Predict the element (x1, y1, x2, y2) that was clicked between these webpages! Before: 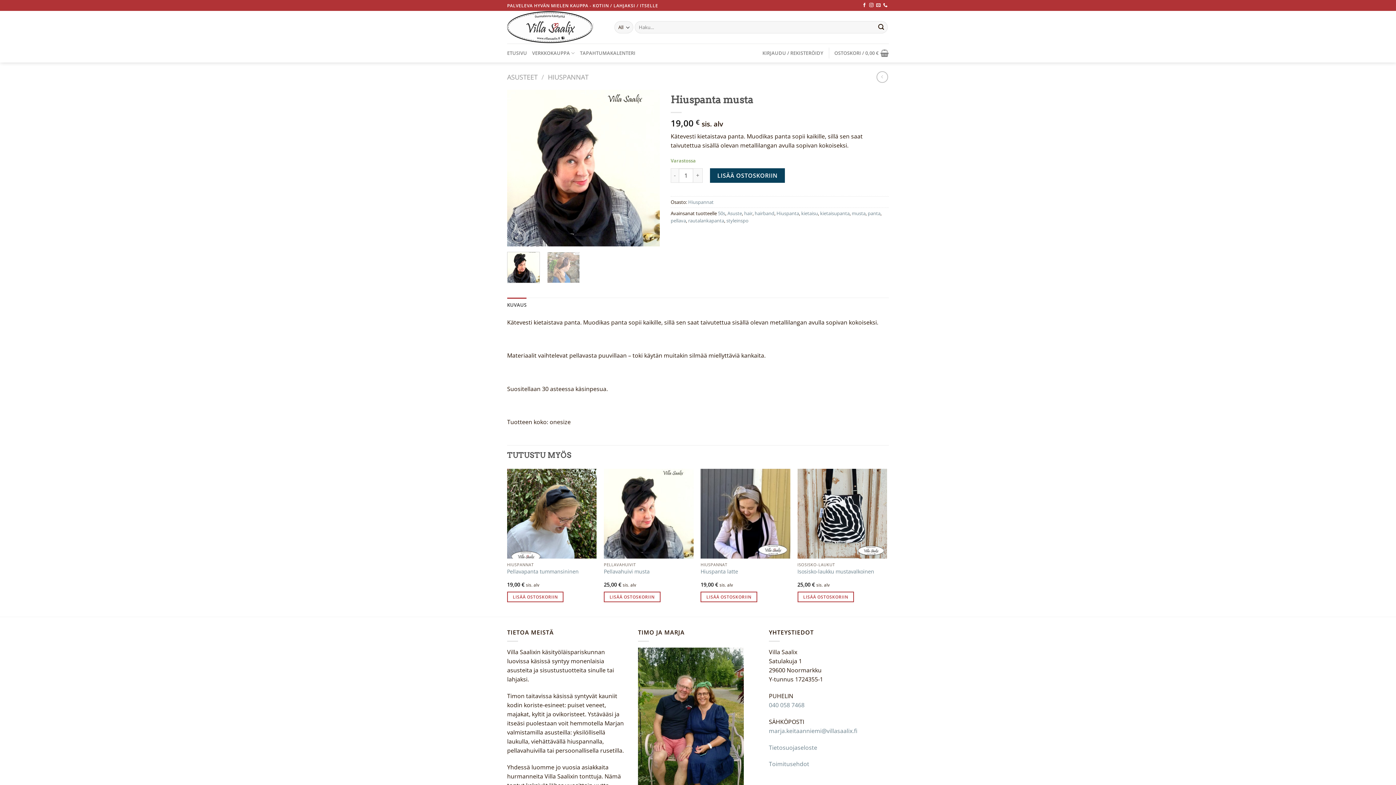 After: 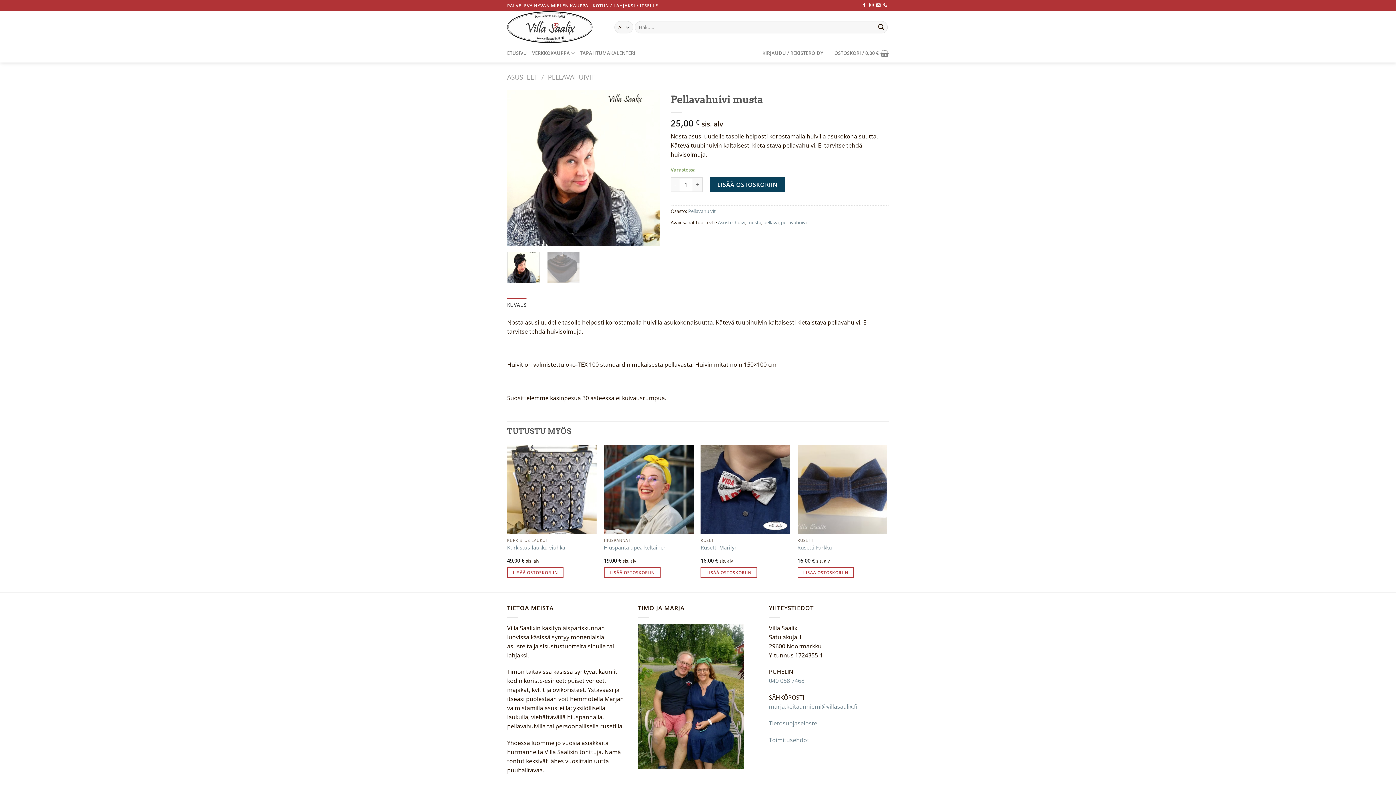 Action: bbox: (604, 568, 649, 575) label: Pellavahuivi musta